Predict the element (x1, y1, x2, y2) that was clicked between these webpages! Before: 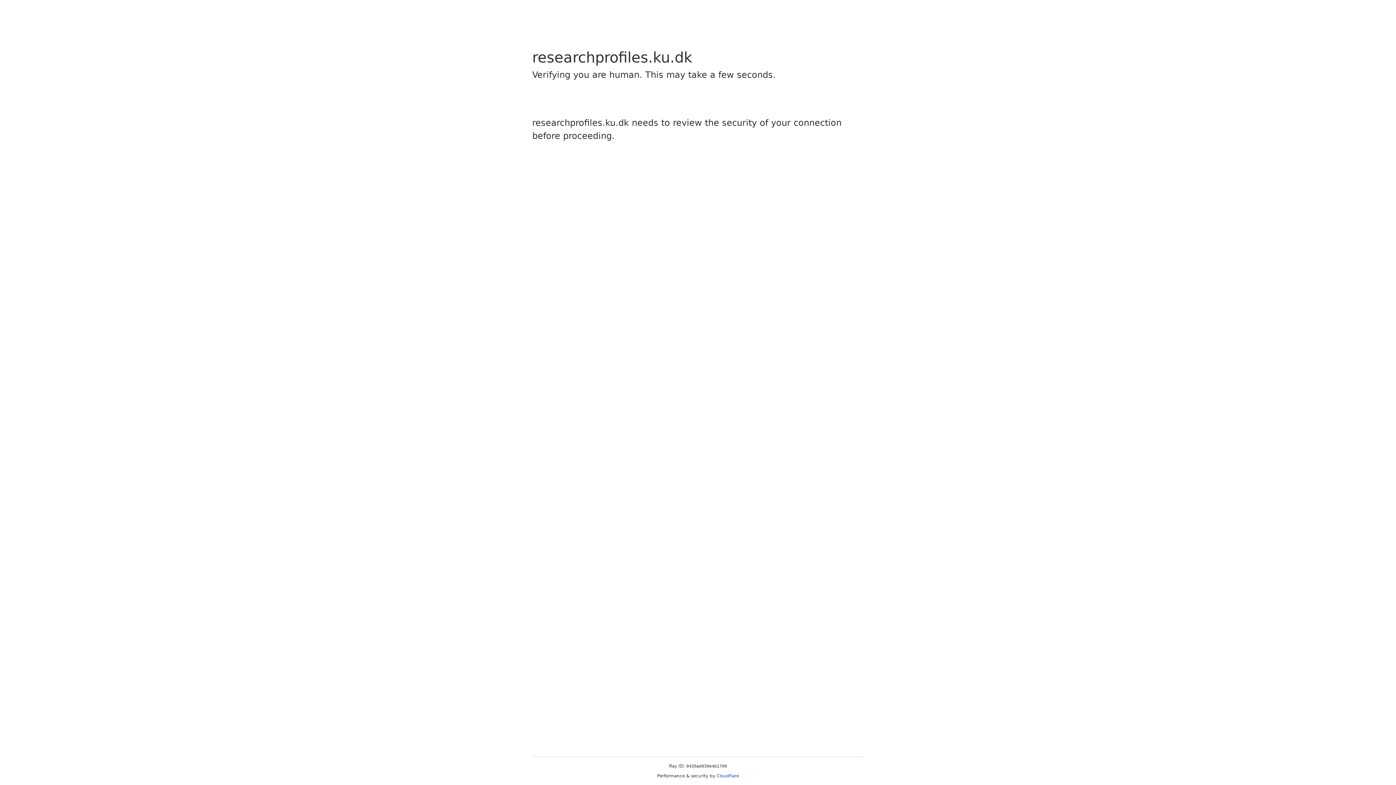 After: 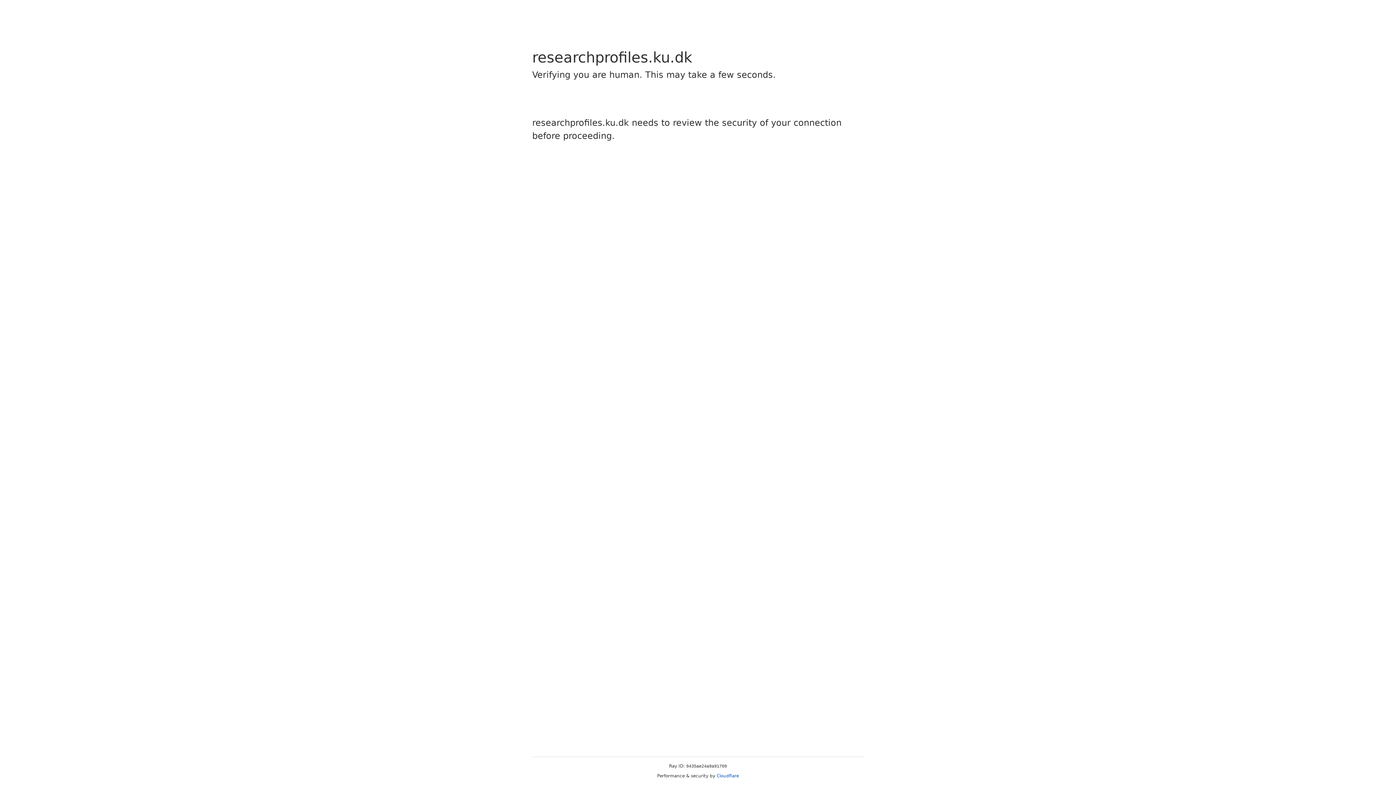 Action: bbox: (716, 773, 739, 778) label: Cloudflare